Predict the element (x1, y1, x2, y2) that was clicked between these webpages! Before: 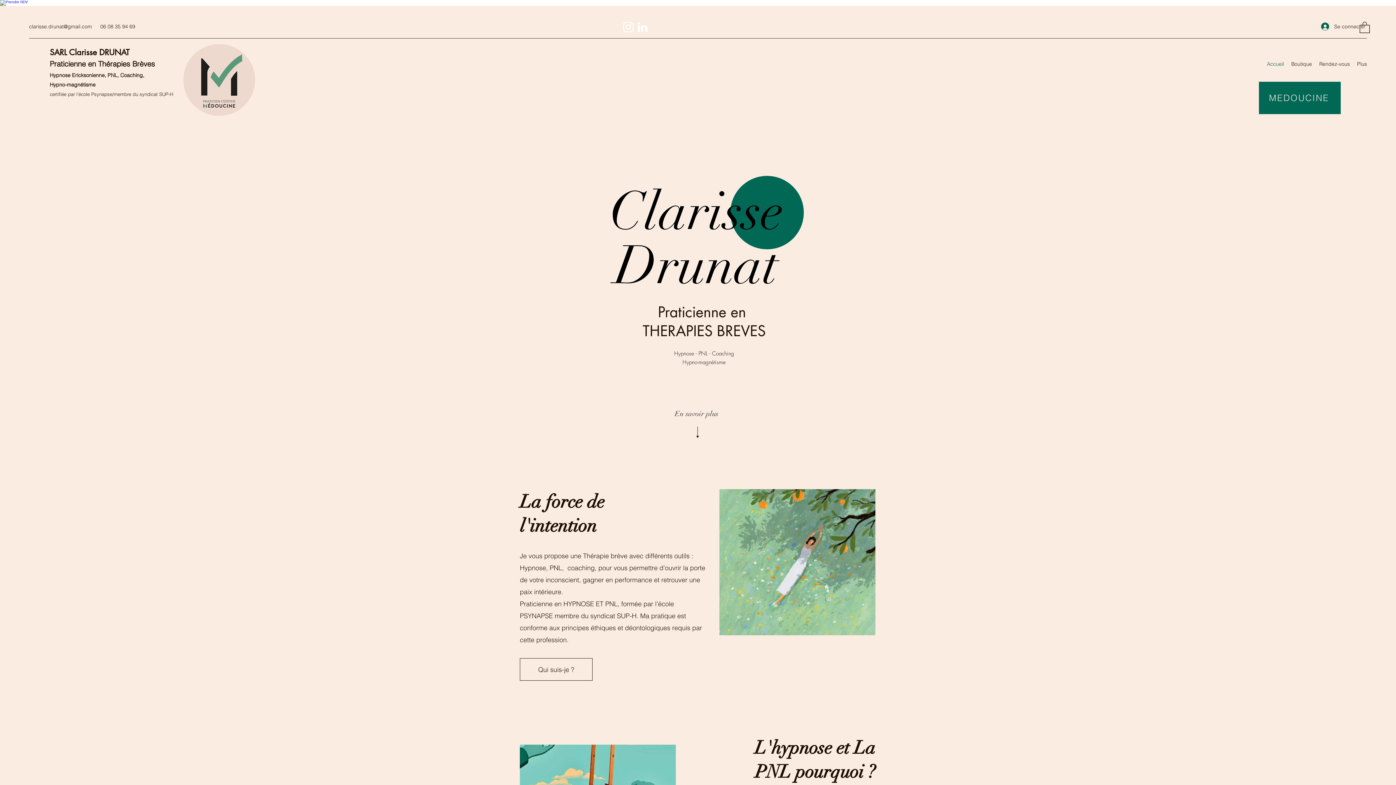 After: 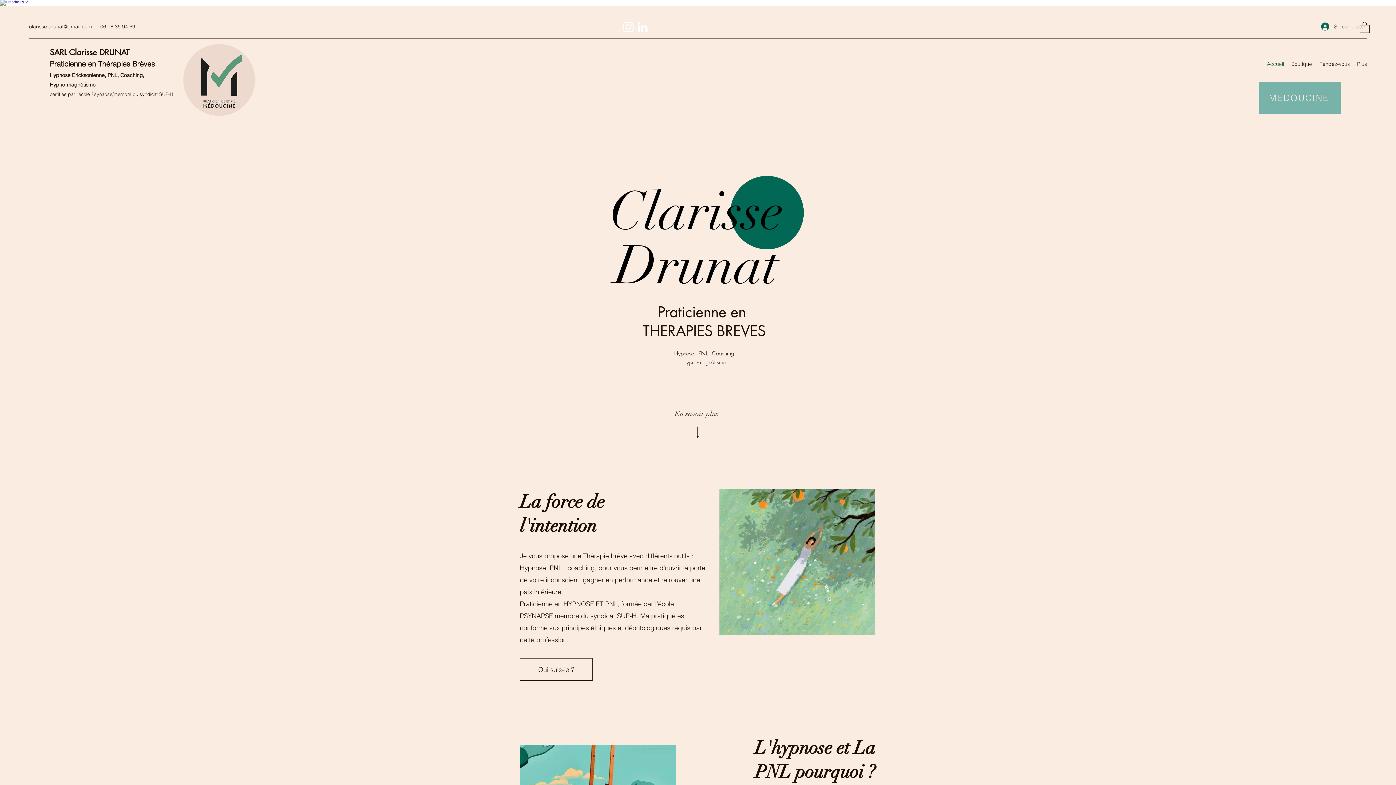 Action: bbox: (1259, 81, 1341, 114) label: MEDOUCINE